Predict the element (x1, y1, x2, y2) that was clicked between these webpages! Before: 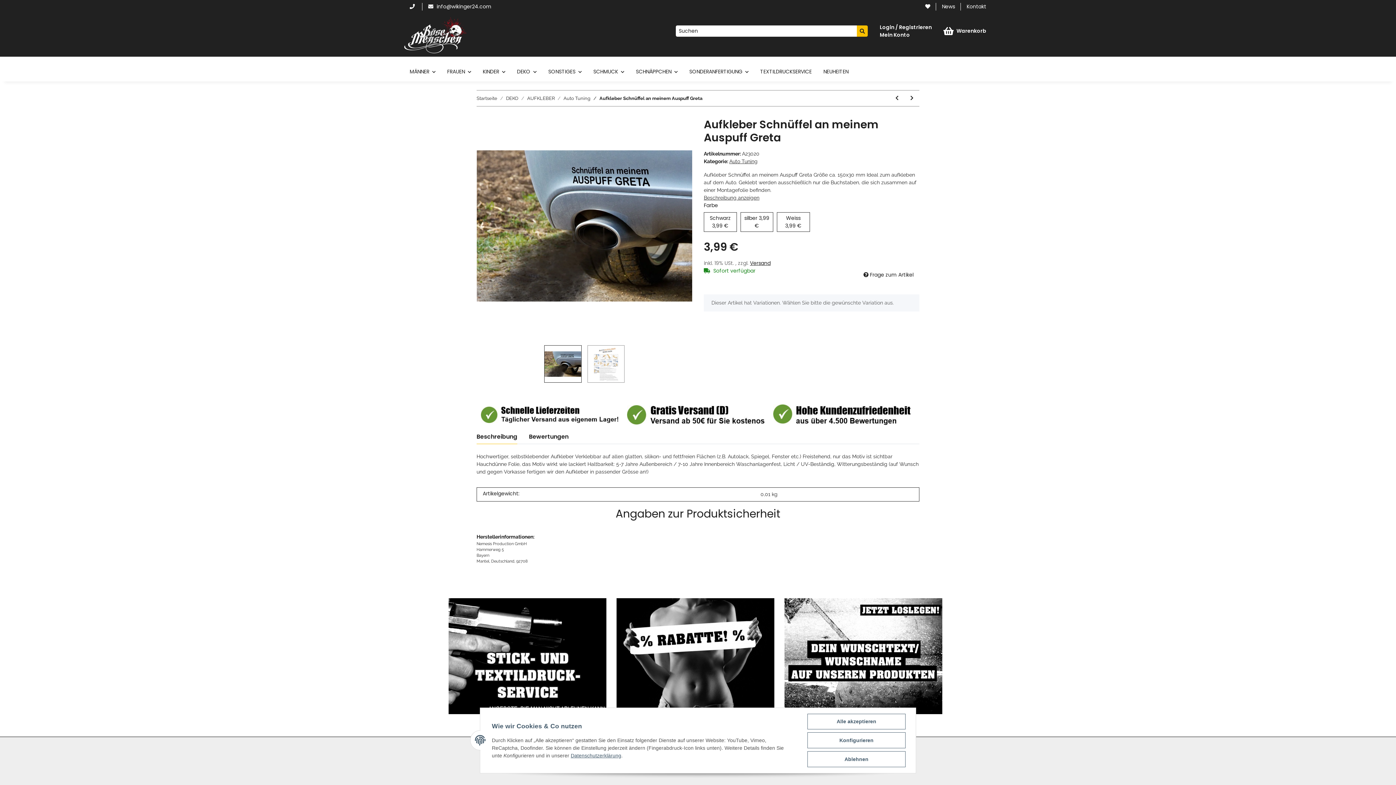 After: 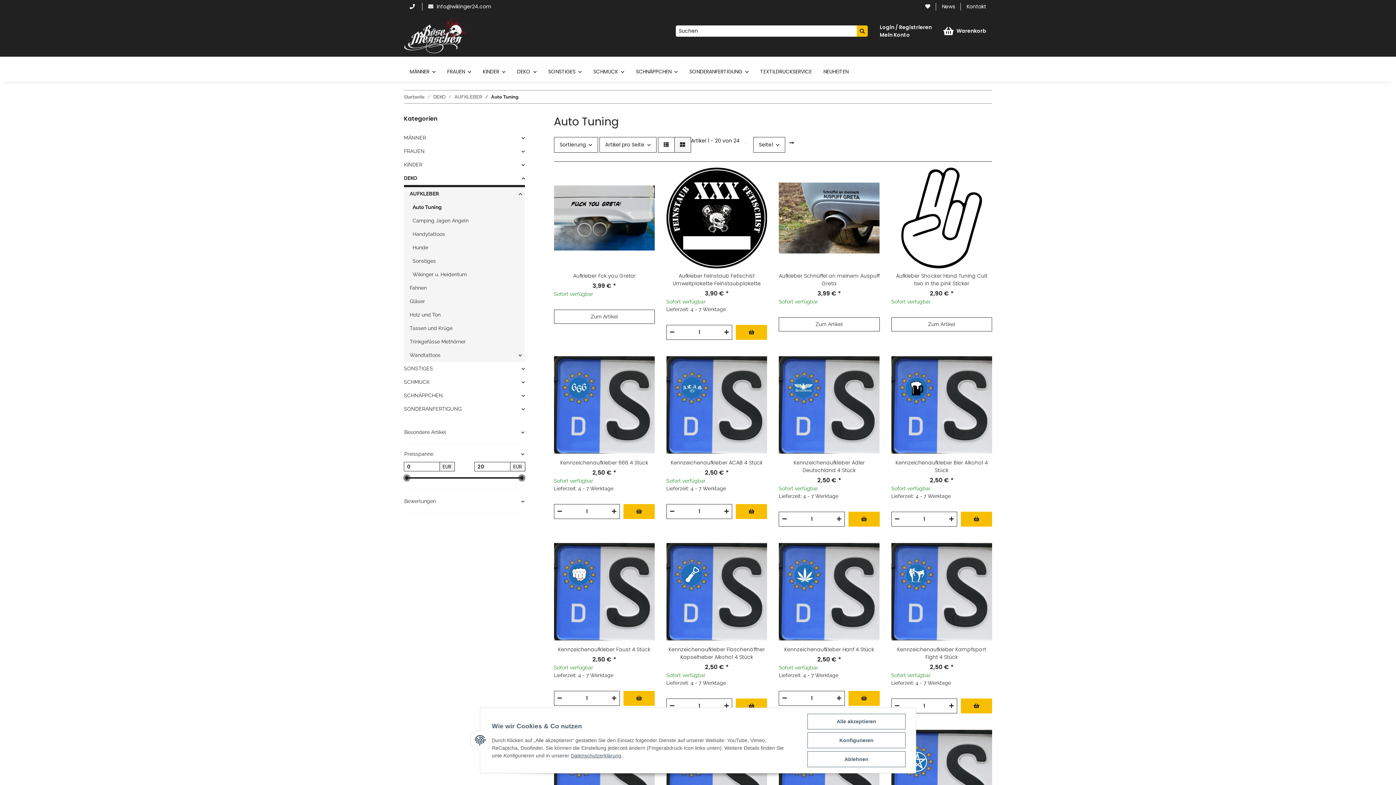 Action: label: Auto Tuning bbox: (729, 158, 757, 164)